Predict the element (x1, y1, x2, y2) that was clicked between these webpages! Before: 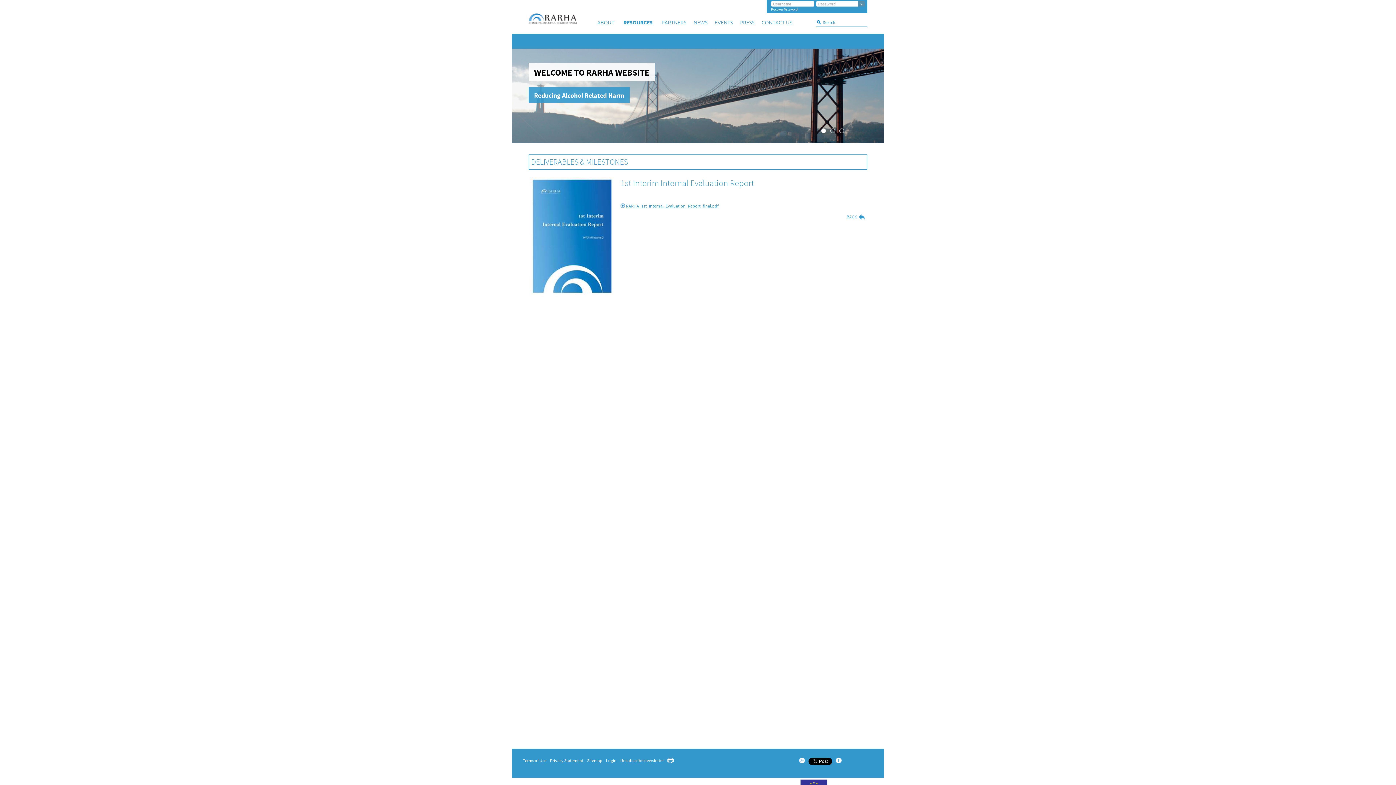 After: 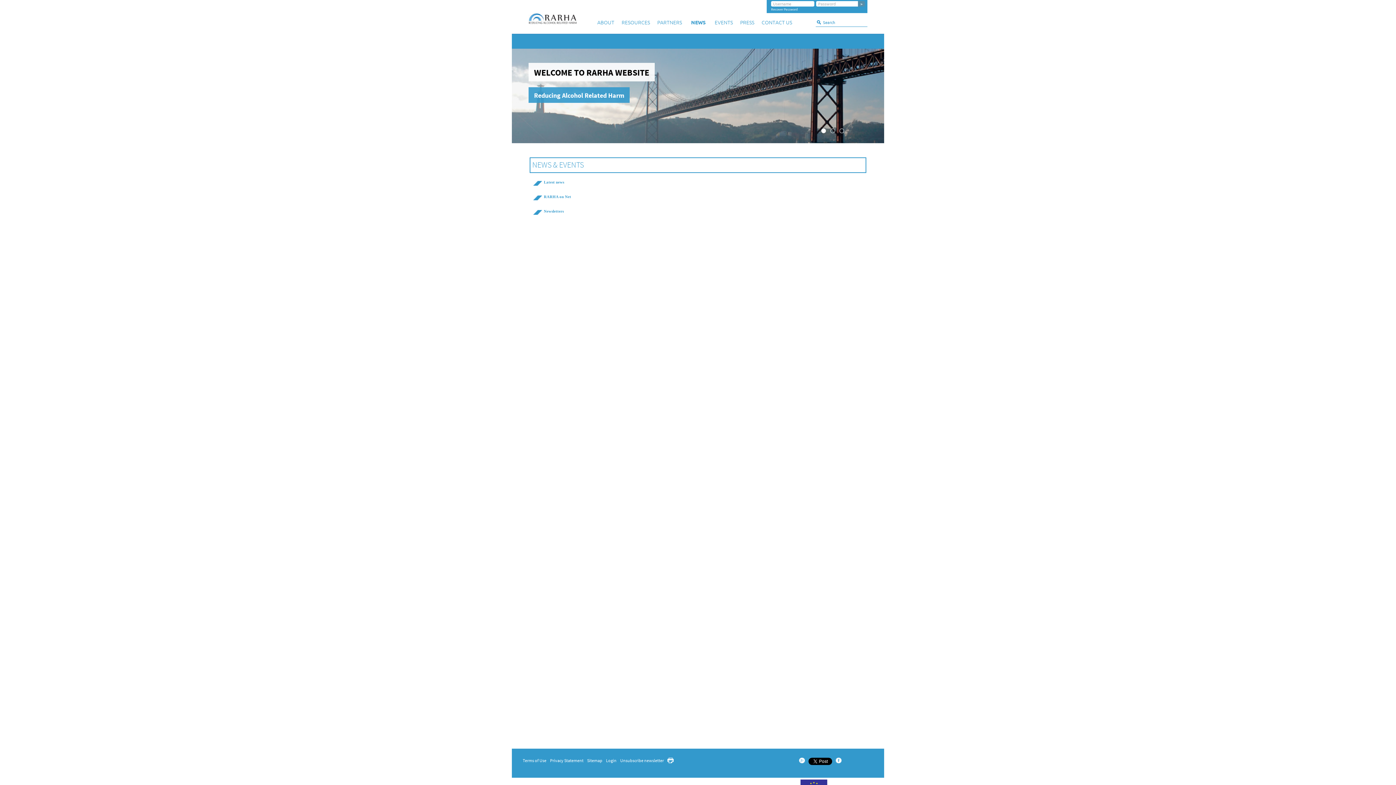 Action: bbox: (690, 18, 711, 26) label: NEWS